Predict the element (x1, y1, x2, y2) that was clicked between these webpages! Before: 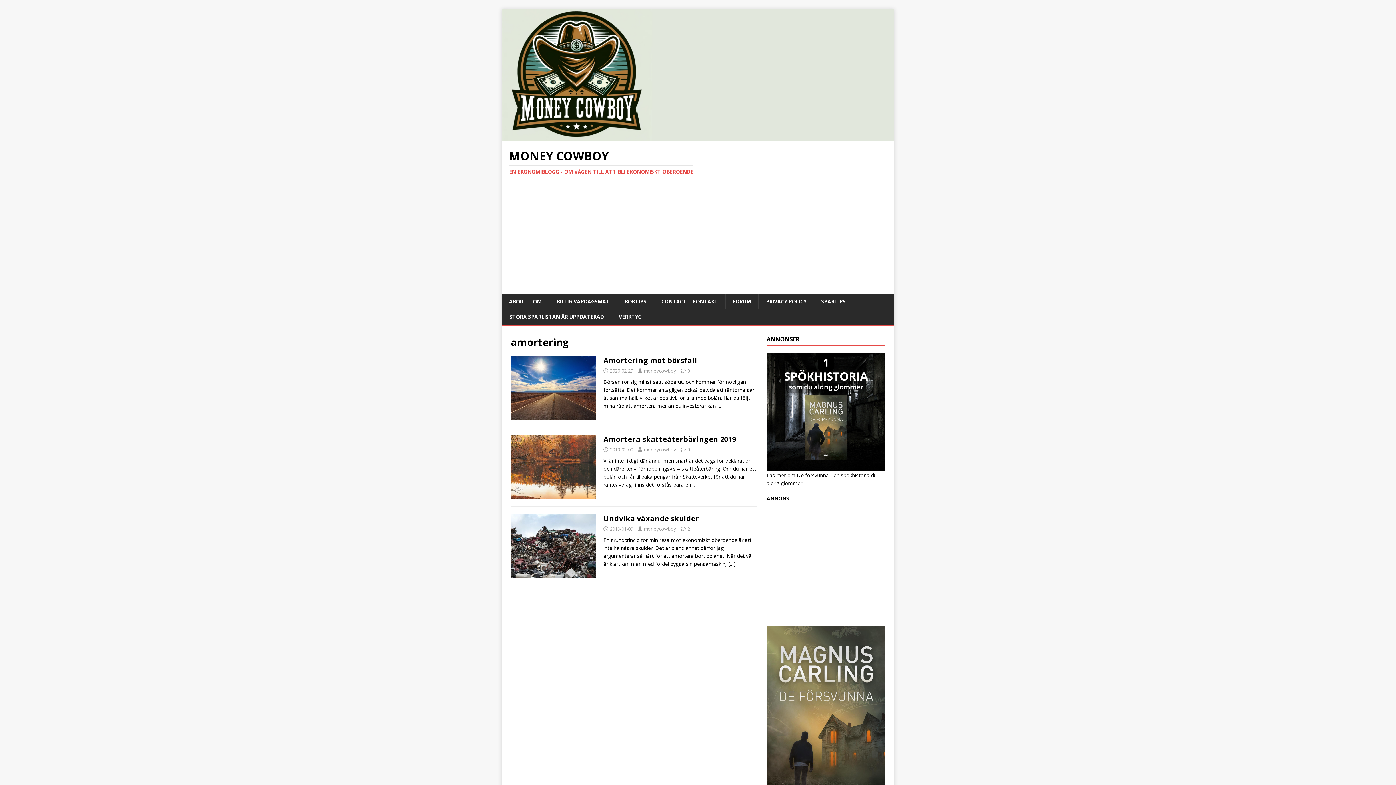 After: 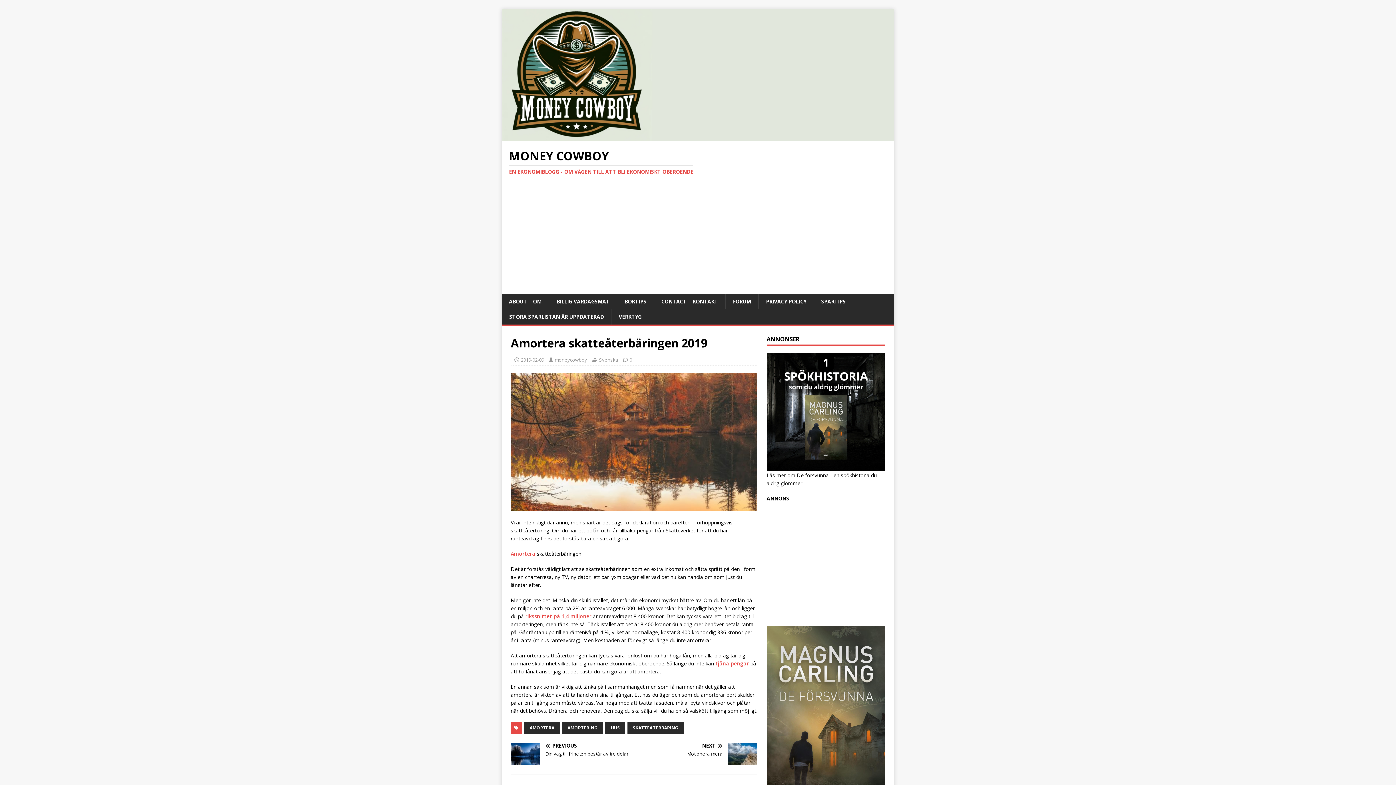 Action: bbox: (687, 446, 690, 453) label: 0